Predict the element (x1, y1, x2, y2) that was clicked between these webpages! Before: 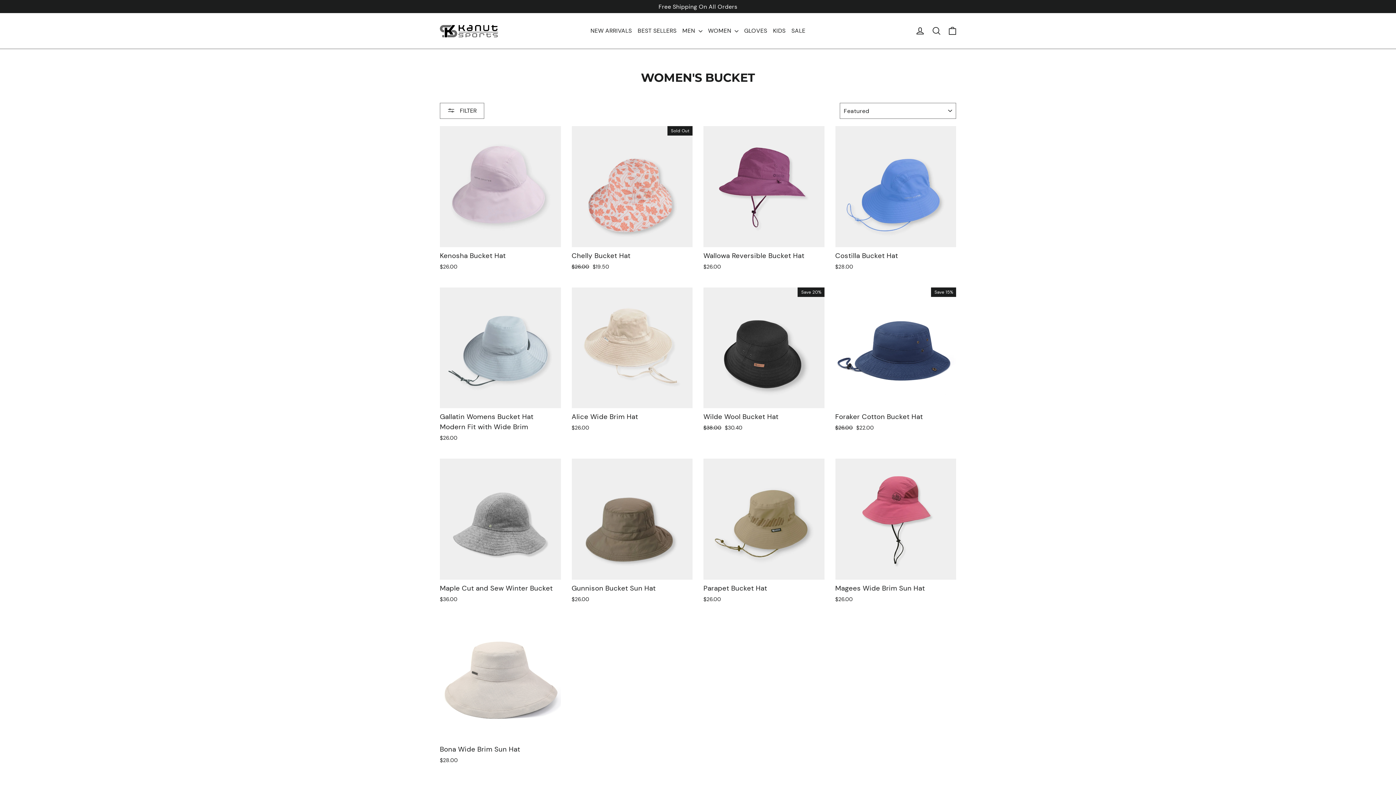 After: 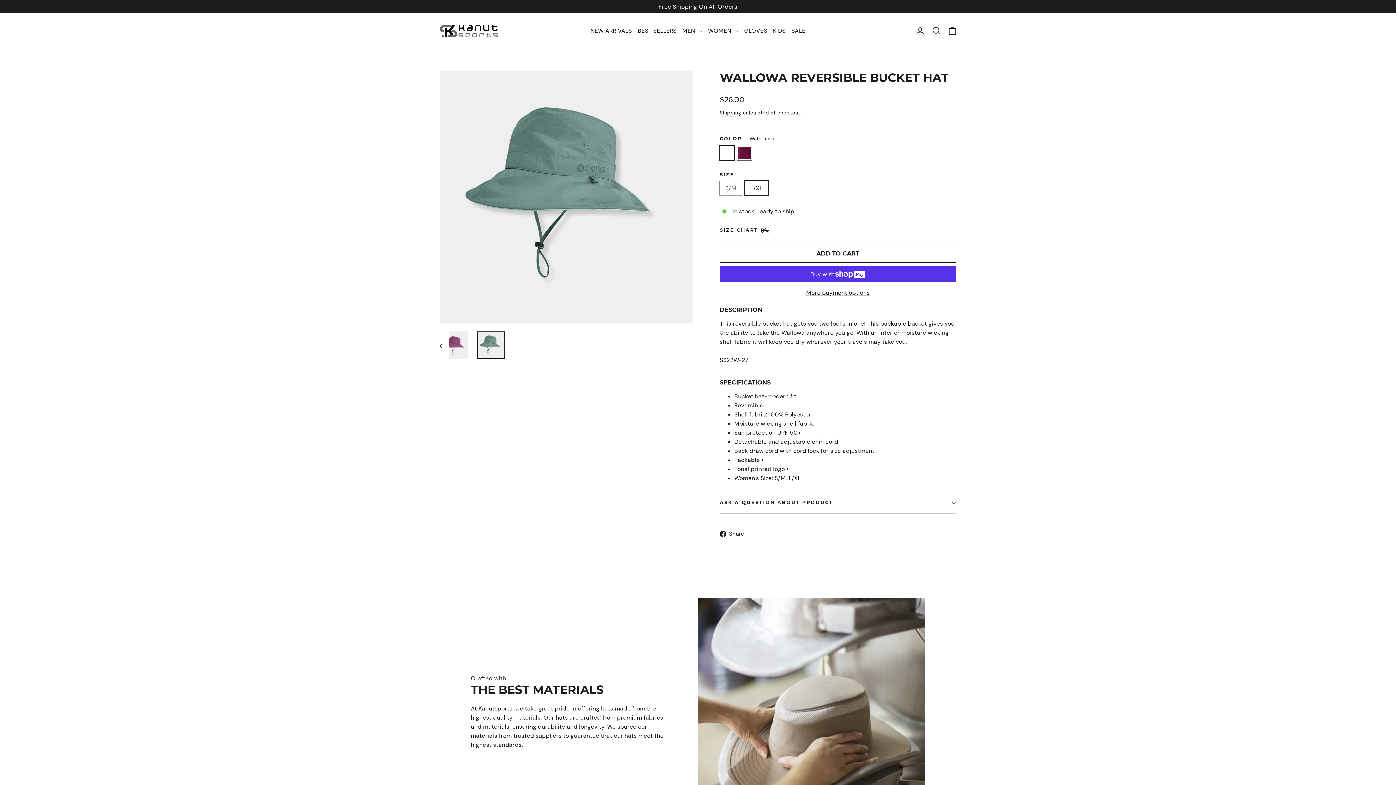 Action: bbox: (703, 126, 824, 272) label: Wallowa Reversible Bucket Hat
$26.00